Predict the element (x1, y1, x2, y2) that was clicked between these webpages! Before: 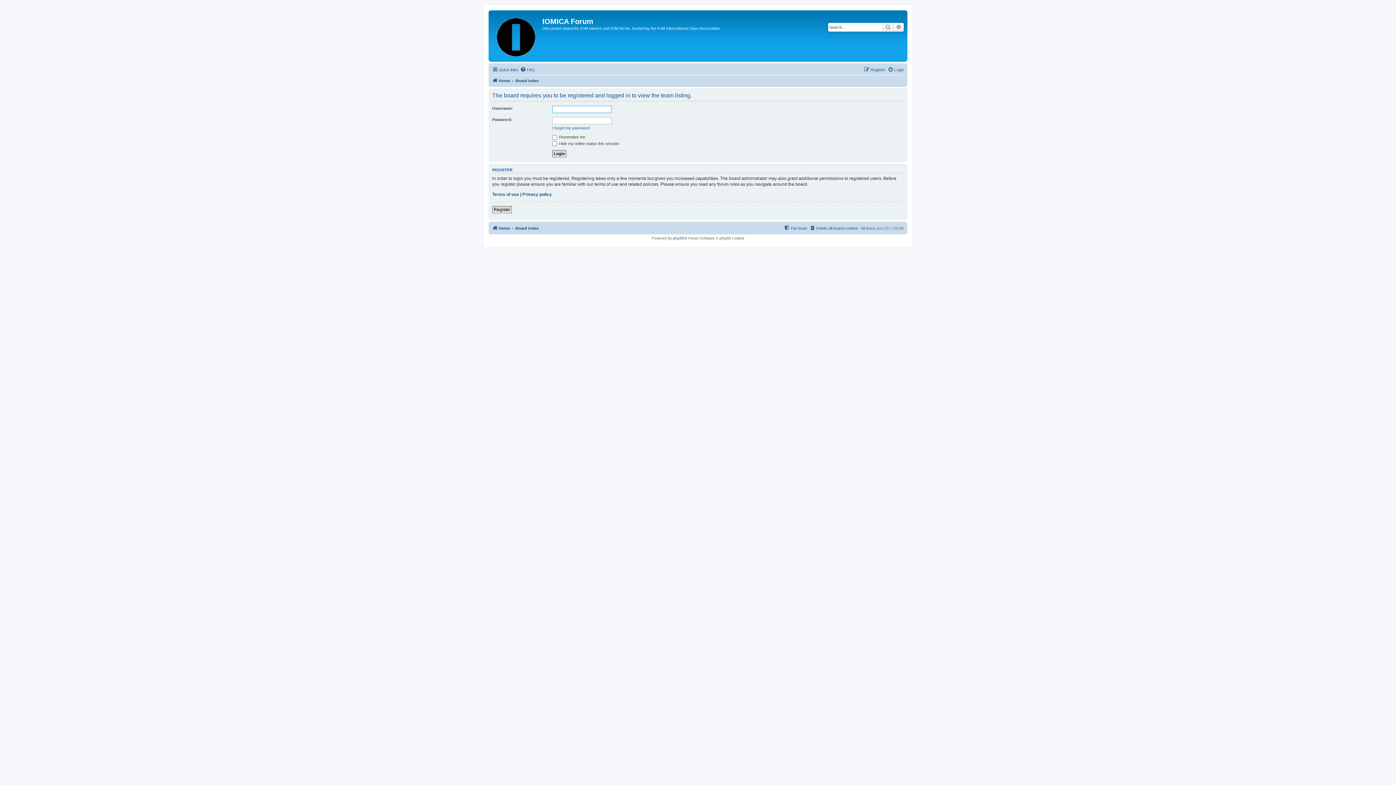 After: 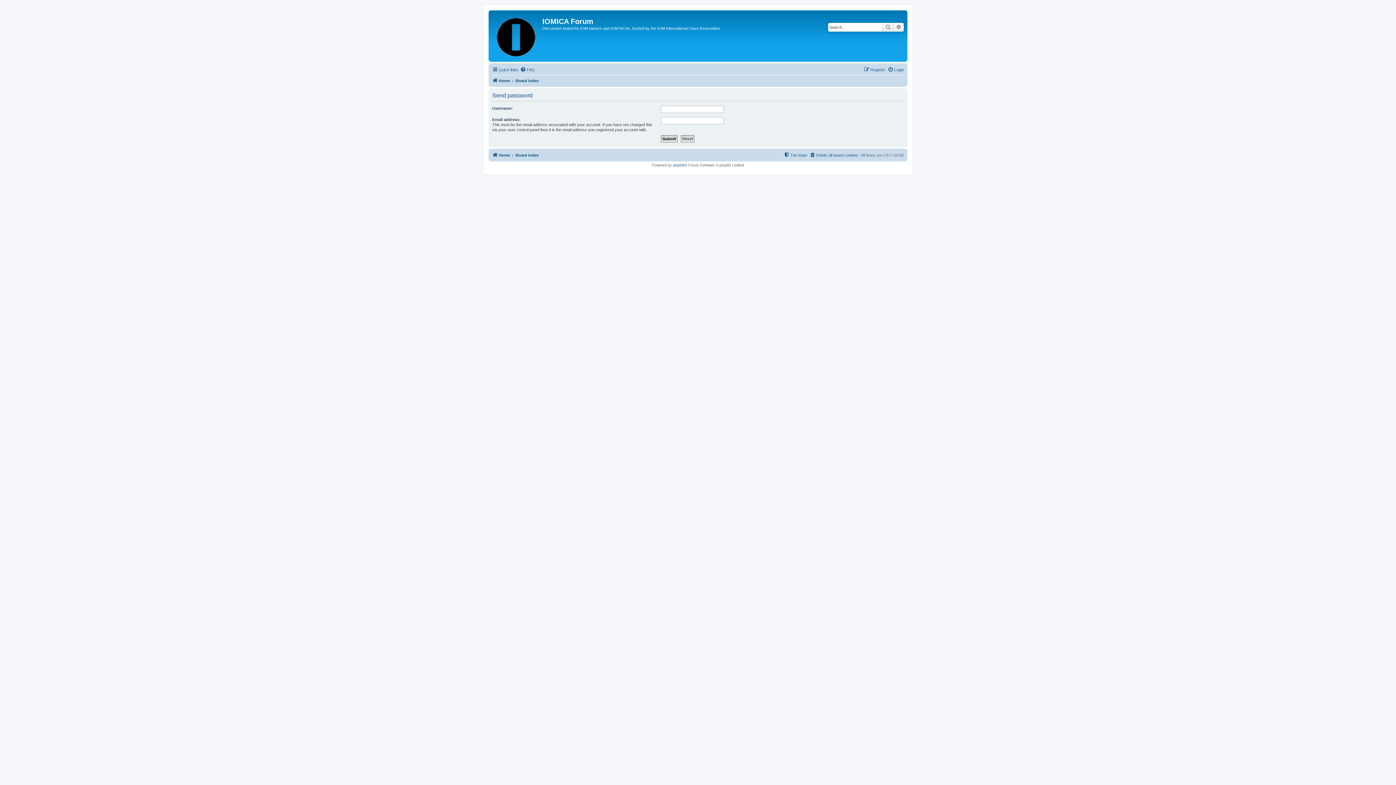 Action: label: I forgot my password bbox: (552, 125, 589, 130)